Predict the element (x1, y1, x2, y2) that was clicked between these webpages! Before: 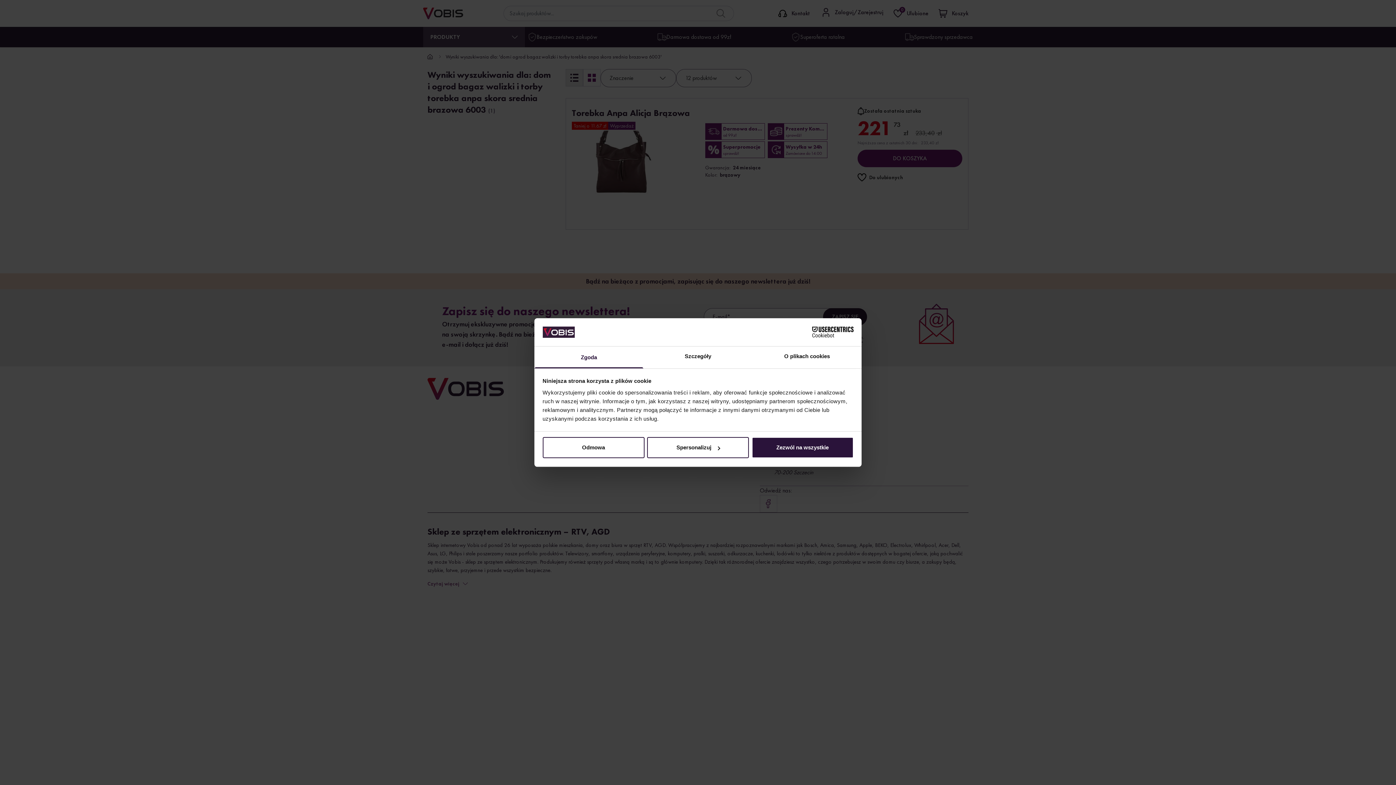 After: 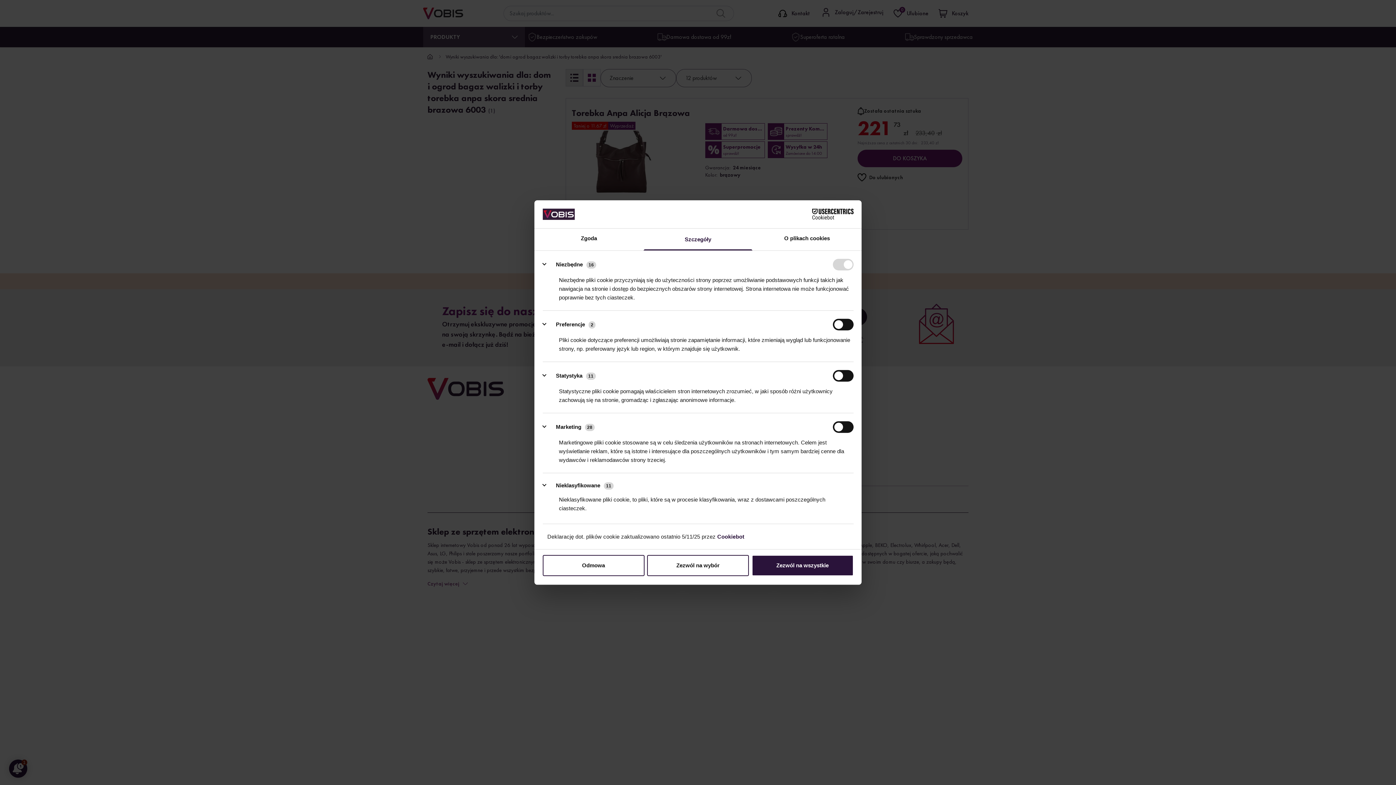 Action: bbox: (643, 346, 752, 368) label: Szczegóły